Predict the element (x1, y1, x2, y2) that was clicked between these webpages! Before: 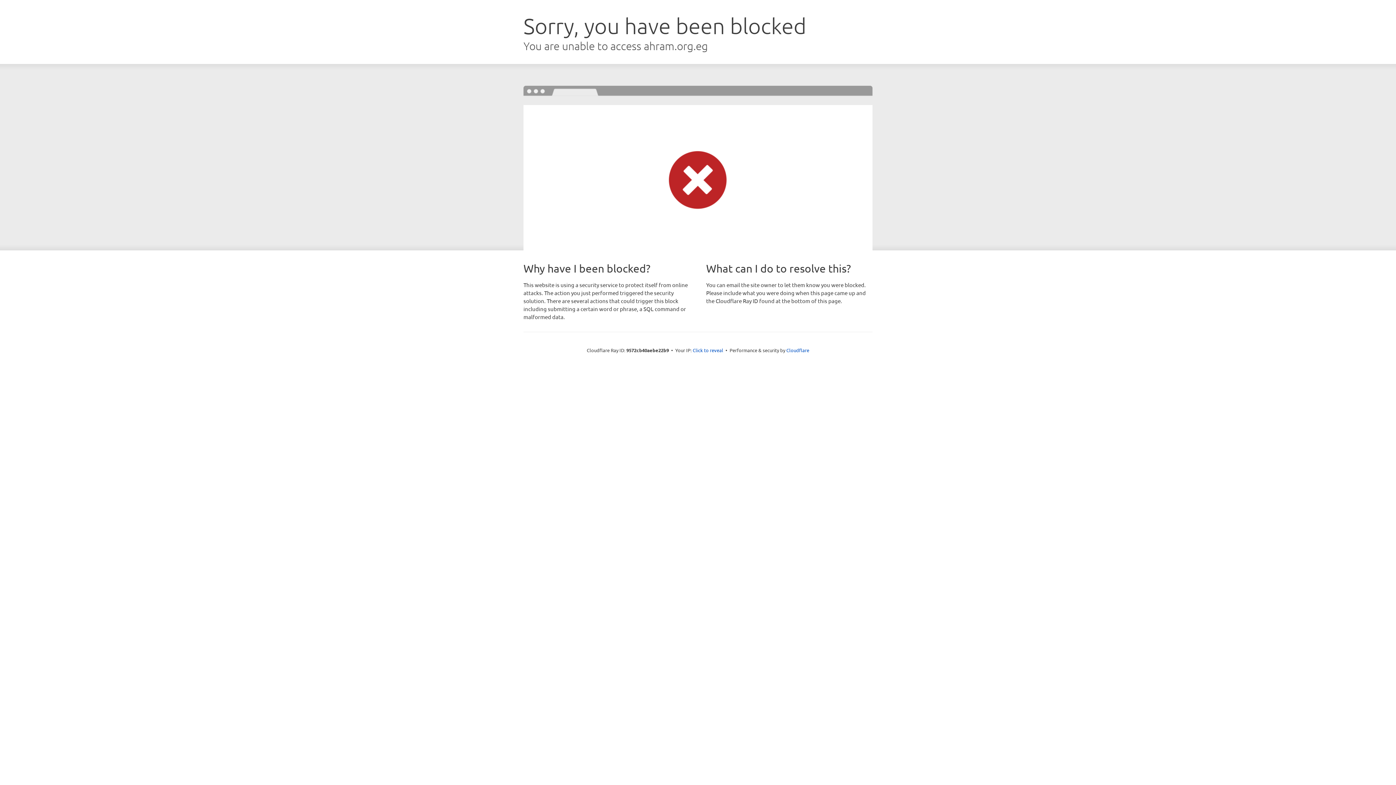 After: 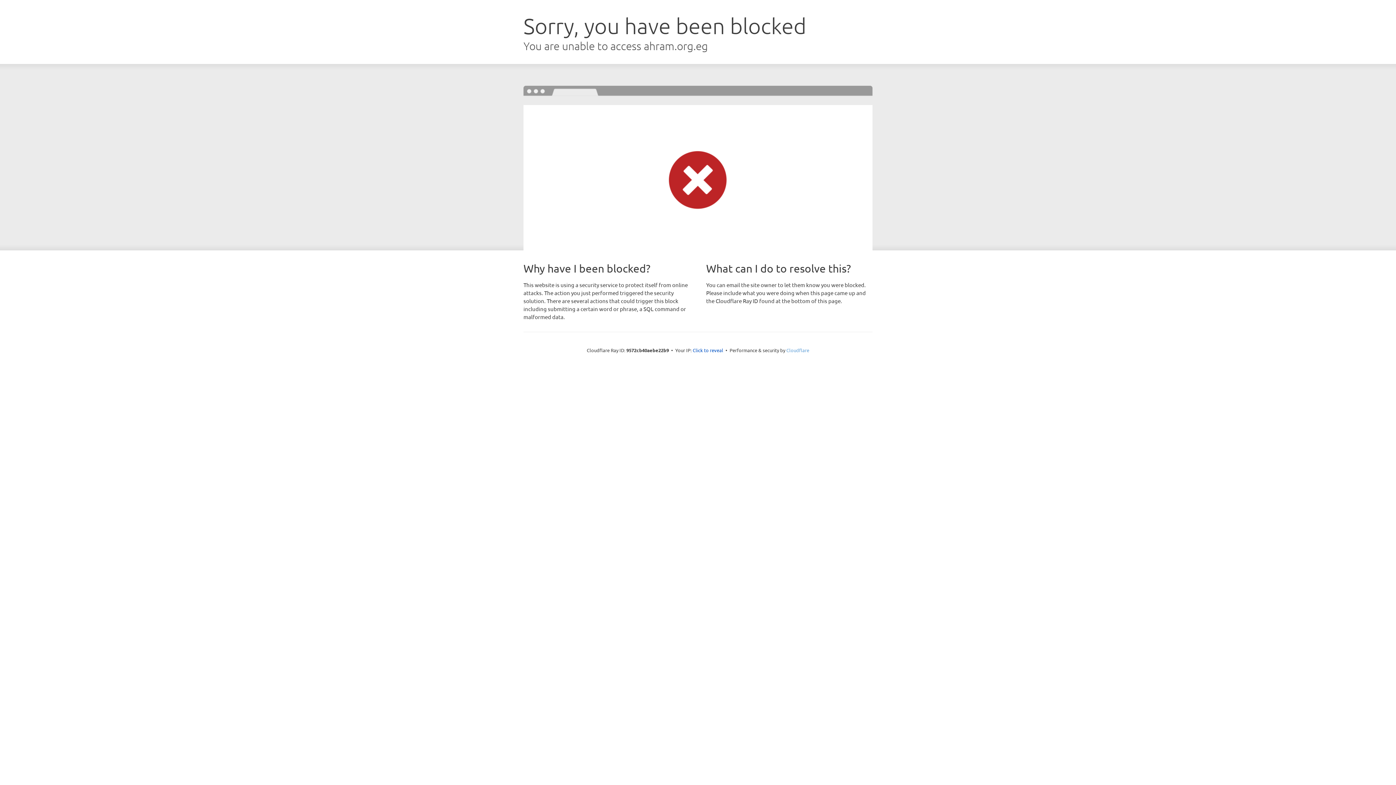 Action: bbox: (786, 347, 809, 353) label: Cloudflare